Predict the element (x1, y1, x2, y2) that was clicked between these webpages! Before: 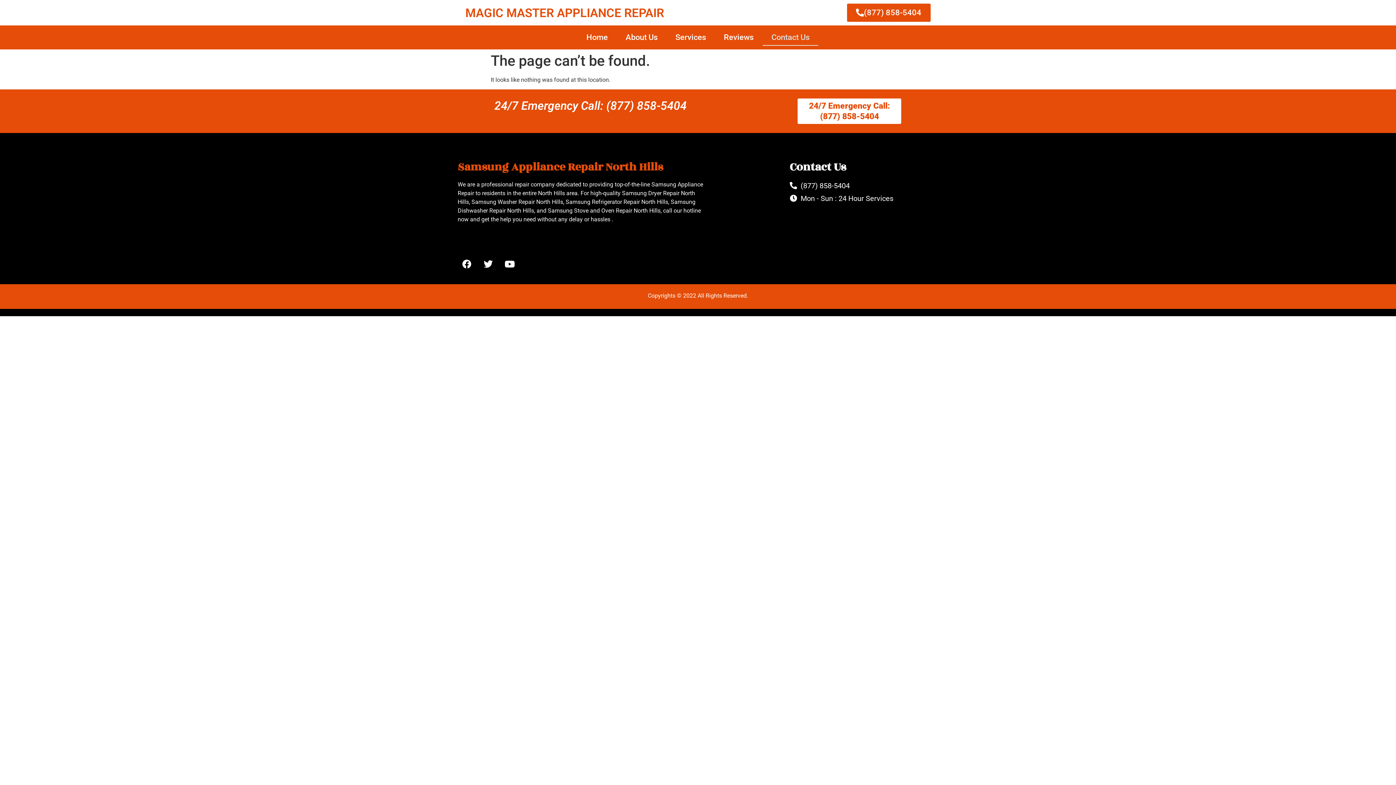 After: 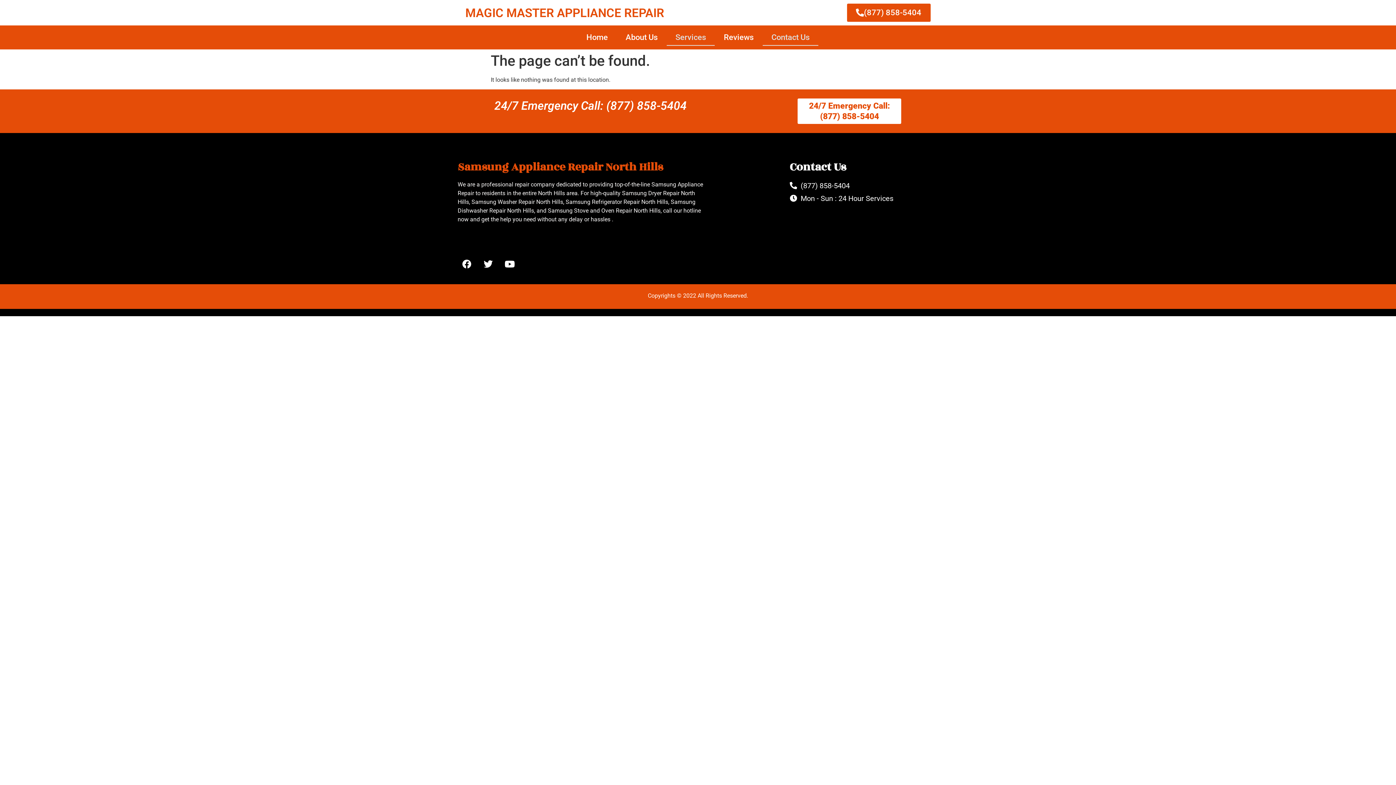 Action: bbox: (666, 29, 714, 45) label: Services